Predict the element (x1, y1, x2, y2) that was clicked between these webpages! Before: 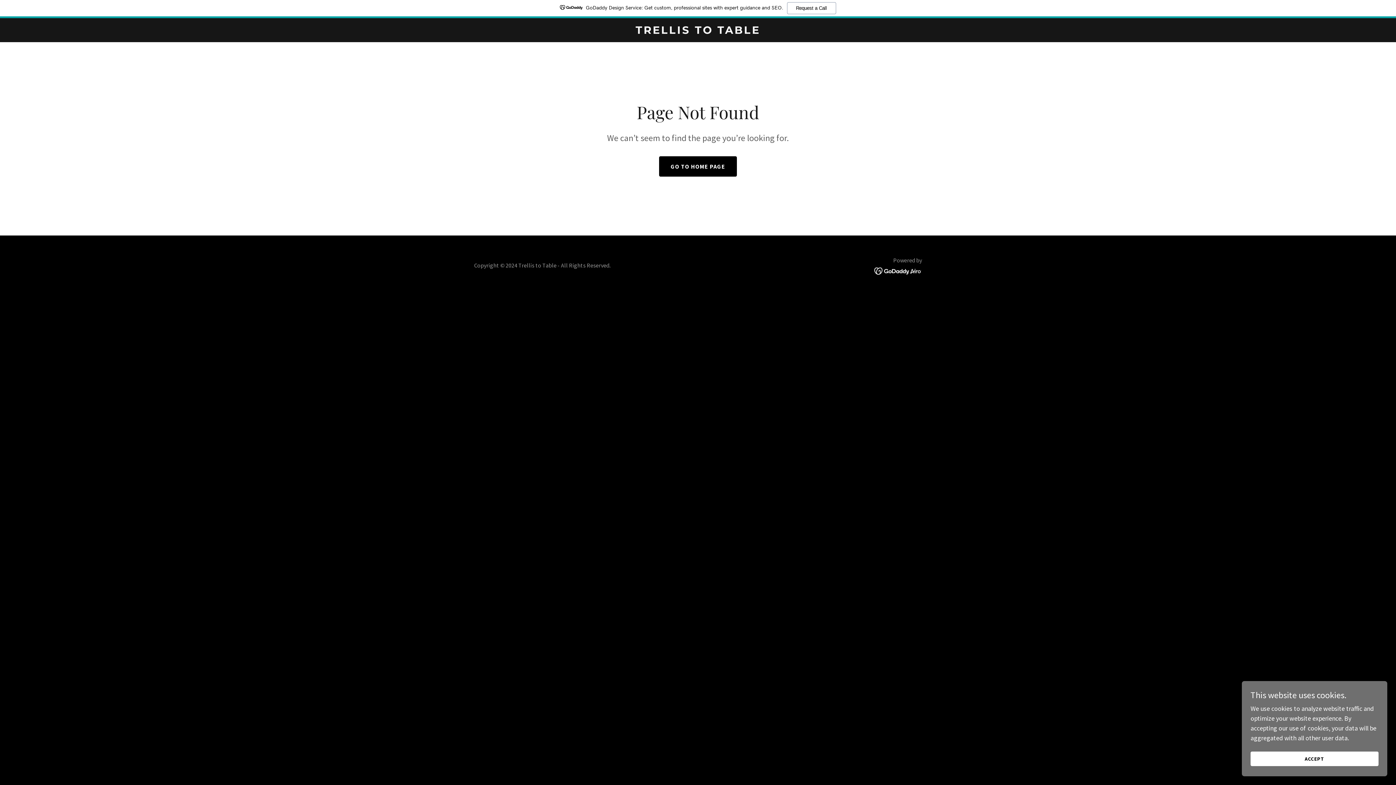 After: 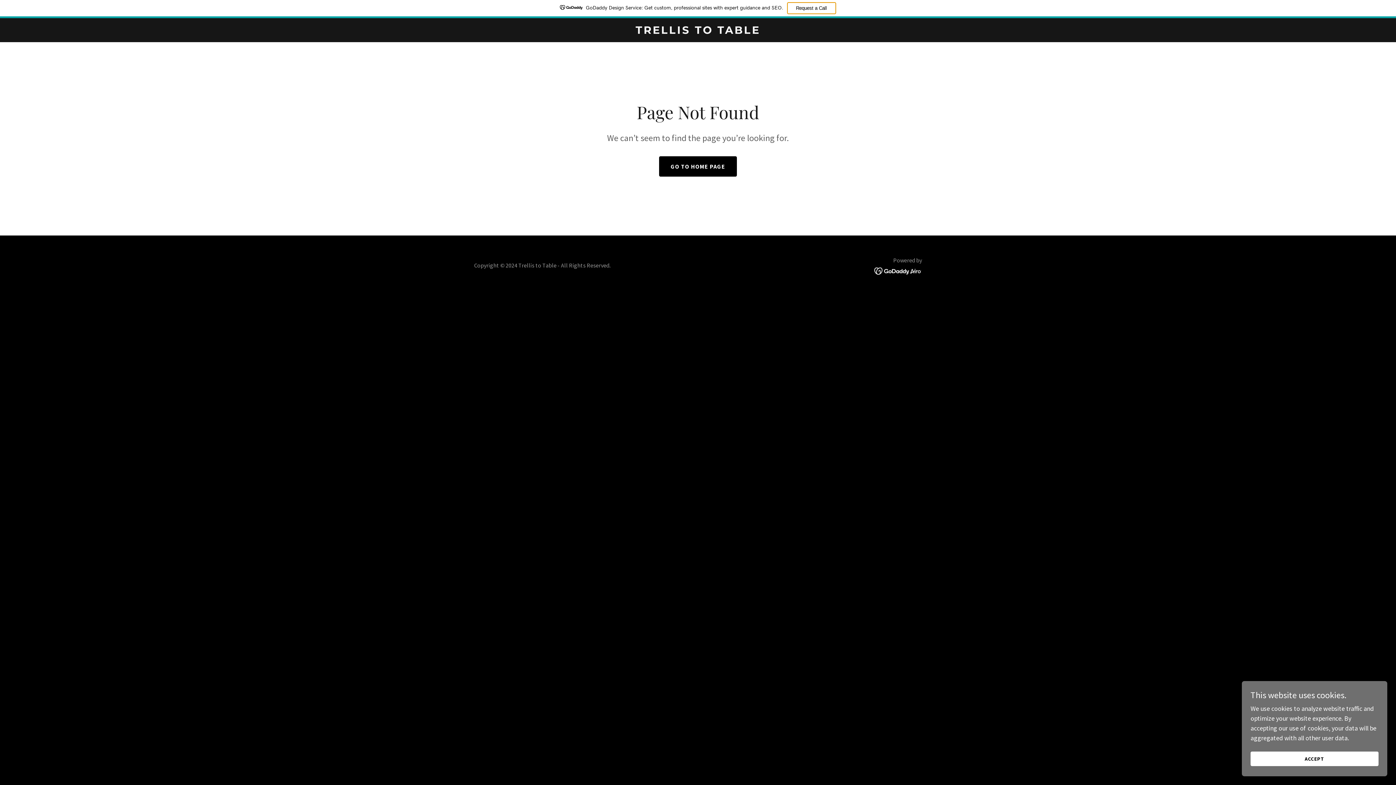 Action: bbox: (787, 2, 836, 14) label: Request a Call